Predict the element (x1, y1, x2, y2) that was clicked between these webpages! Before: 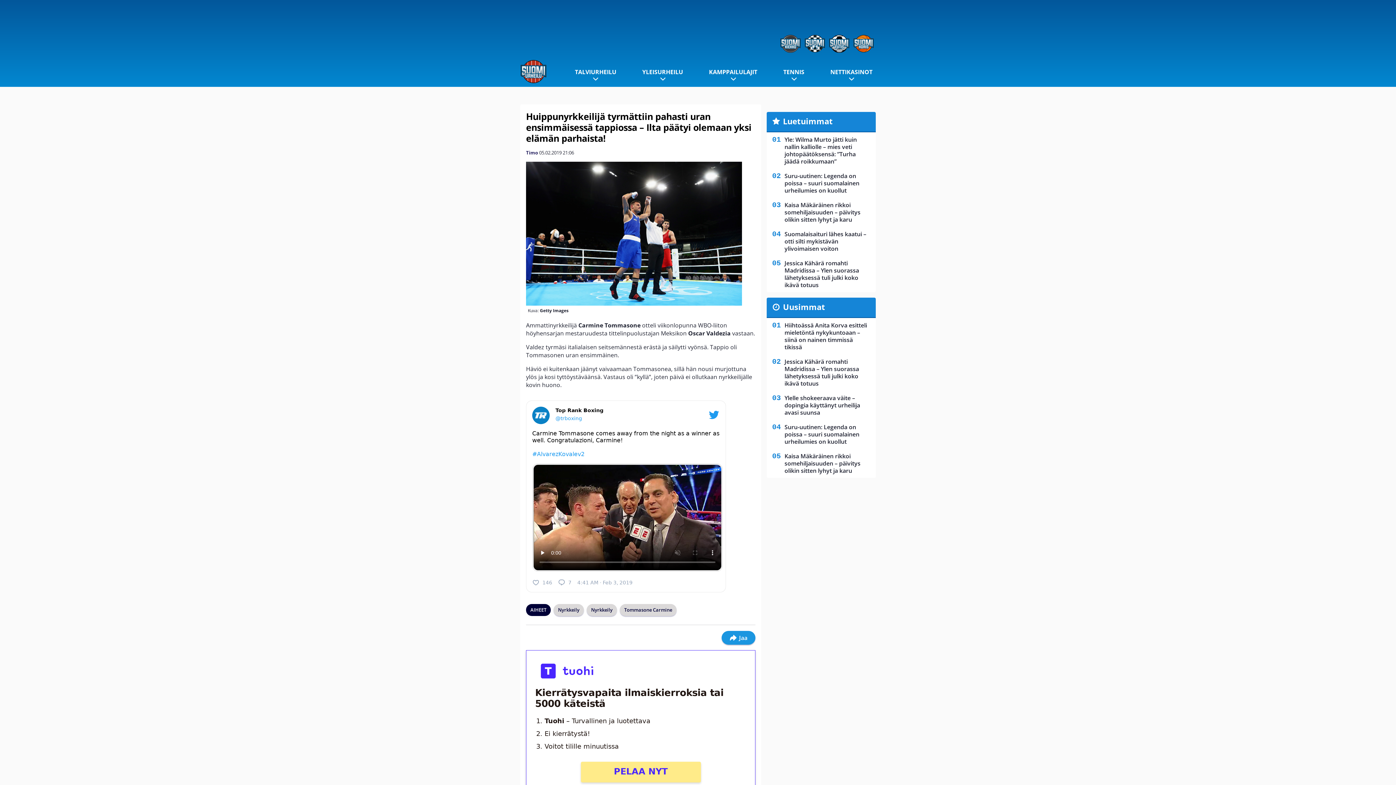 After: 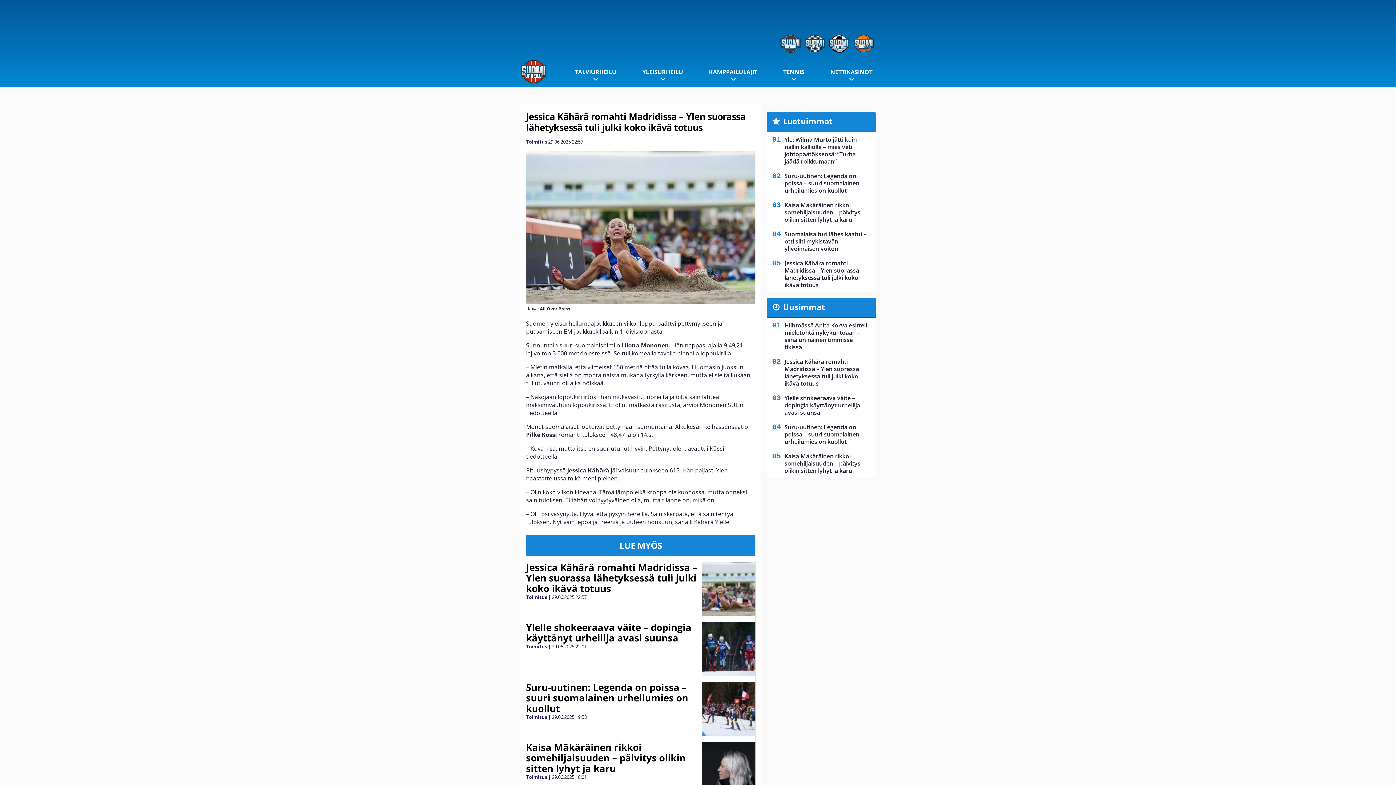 Action: label: Jessica Kähärä romahti Madridissa – Ylen suorassa lähetyksessä tuli julki koko ikävä totuus bbox: (784, 256, 876, 292)